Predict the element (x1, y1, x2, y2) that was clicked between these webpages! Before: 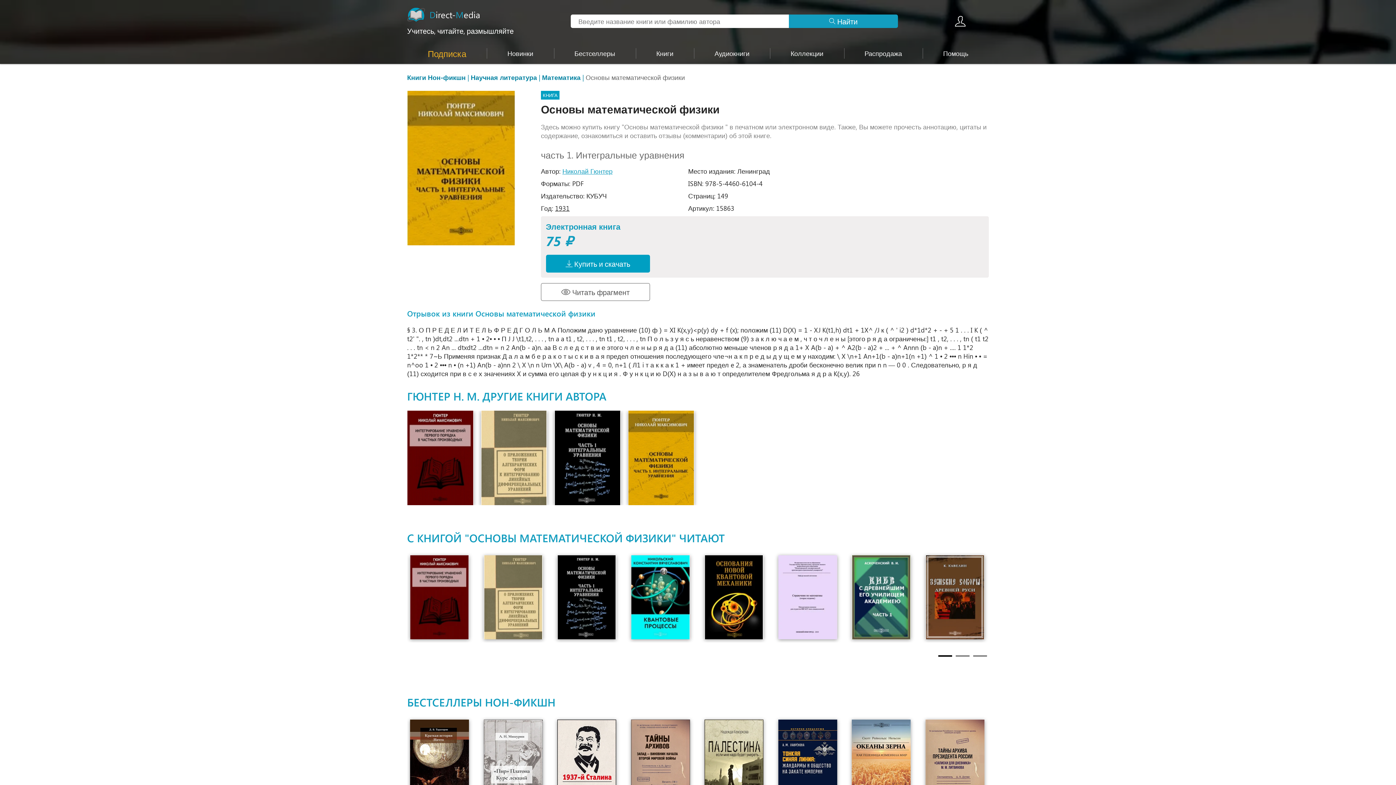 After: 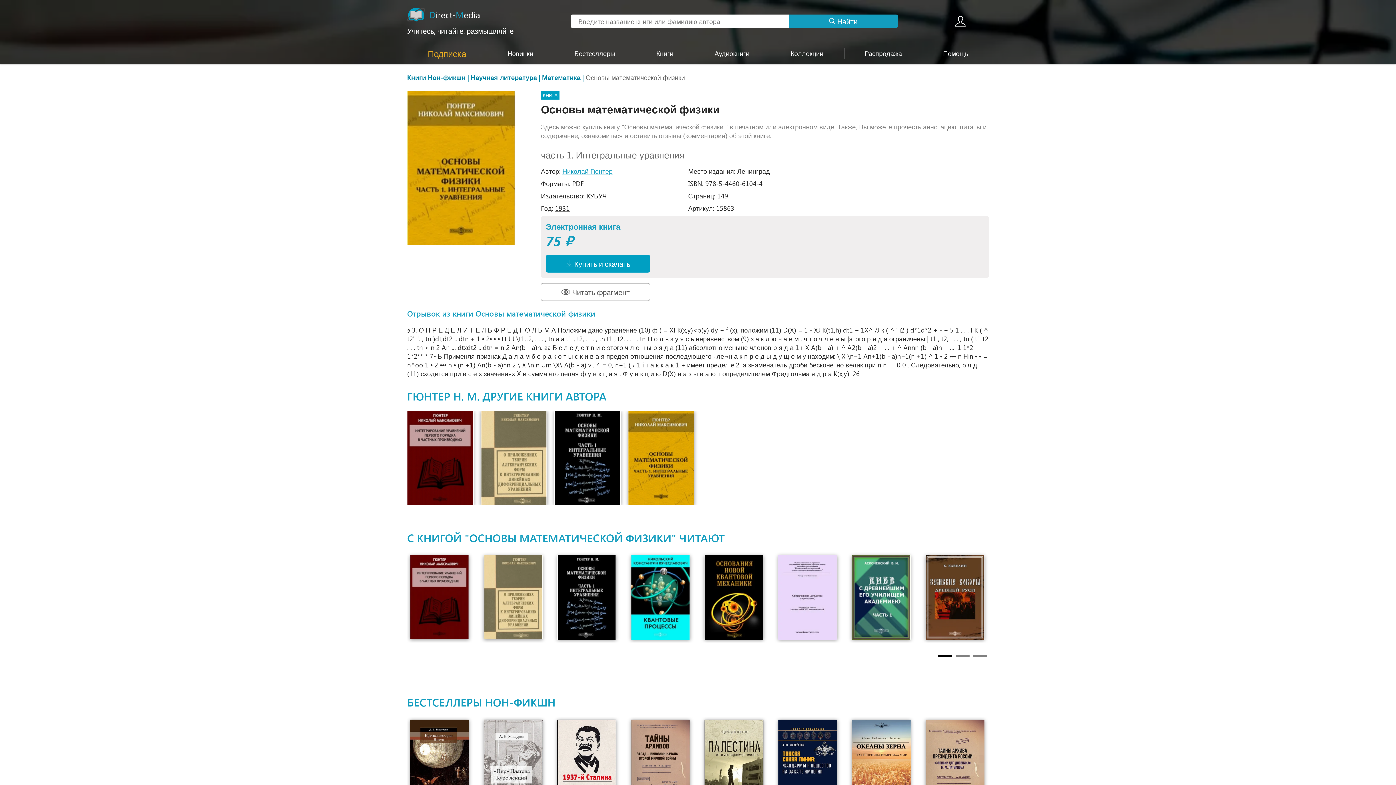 Action: label: Основы математической физики
Гюнтер Н. М.
75 ₽



Посмотреть bbox: (628, 410, 694, 505)